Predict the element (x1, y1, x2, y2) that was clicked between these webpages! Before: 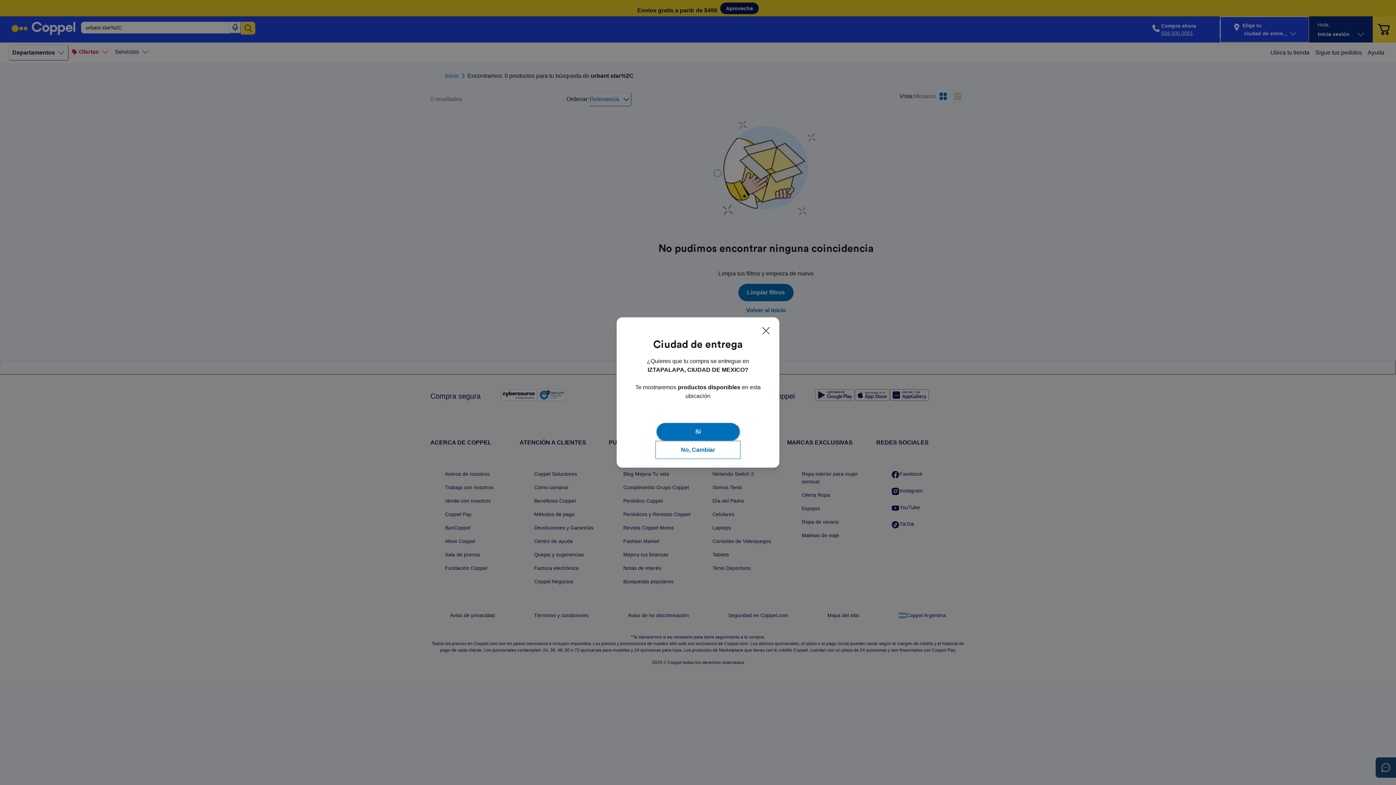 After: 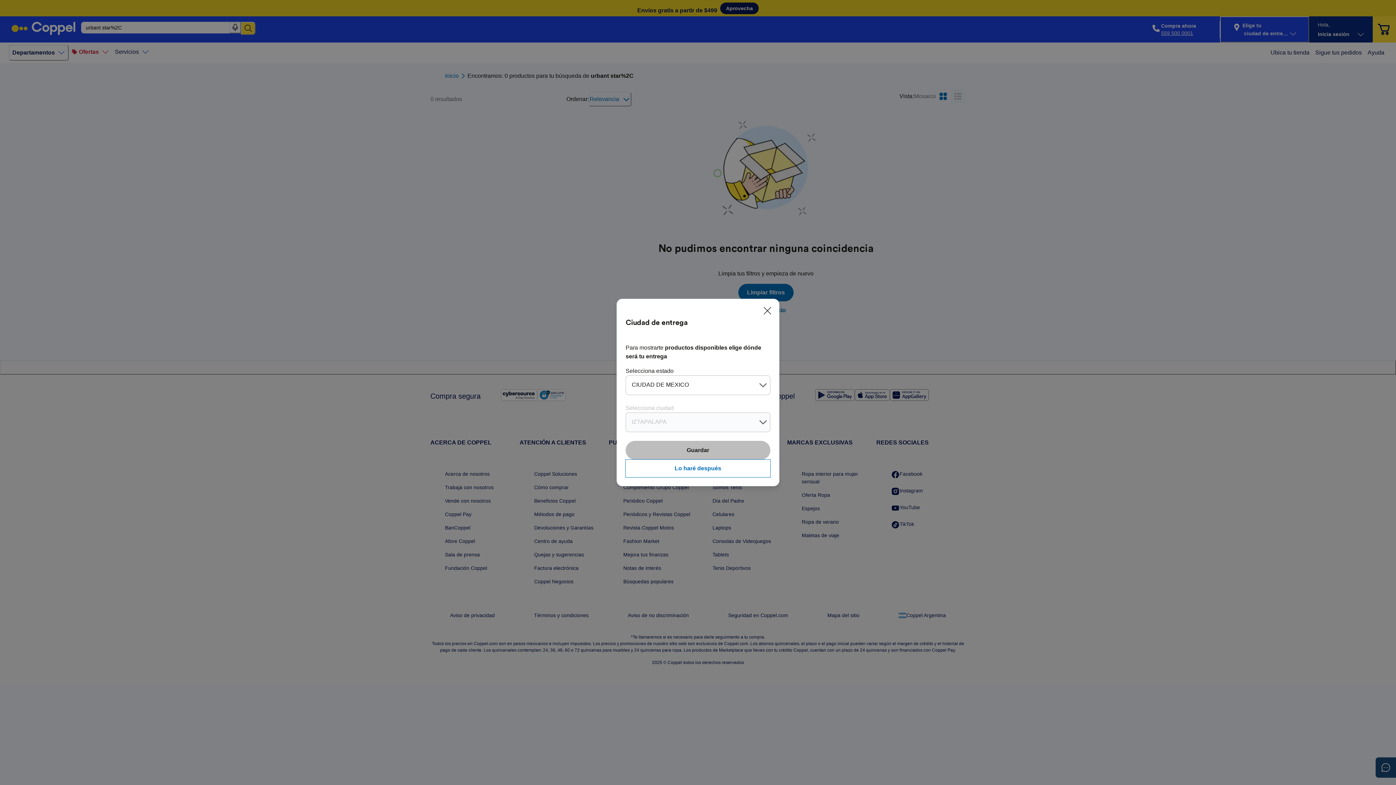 Action: label: No, Cambiar bbox: (656, 441, 740, 458)